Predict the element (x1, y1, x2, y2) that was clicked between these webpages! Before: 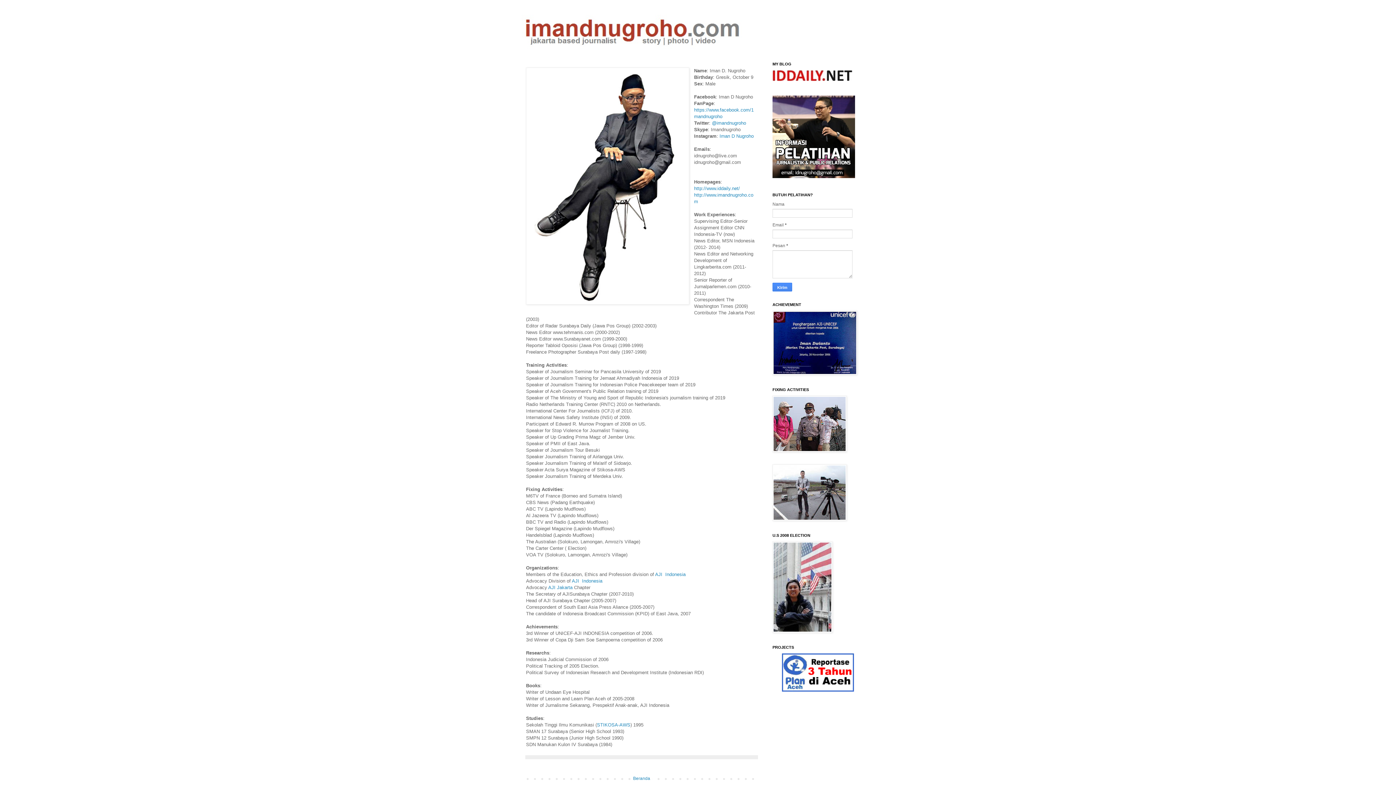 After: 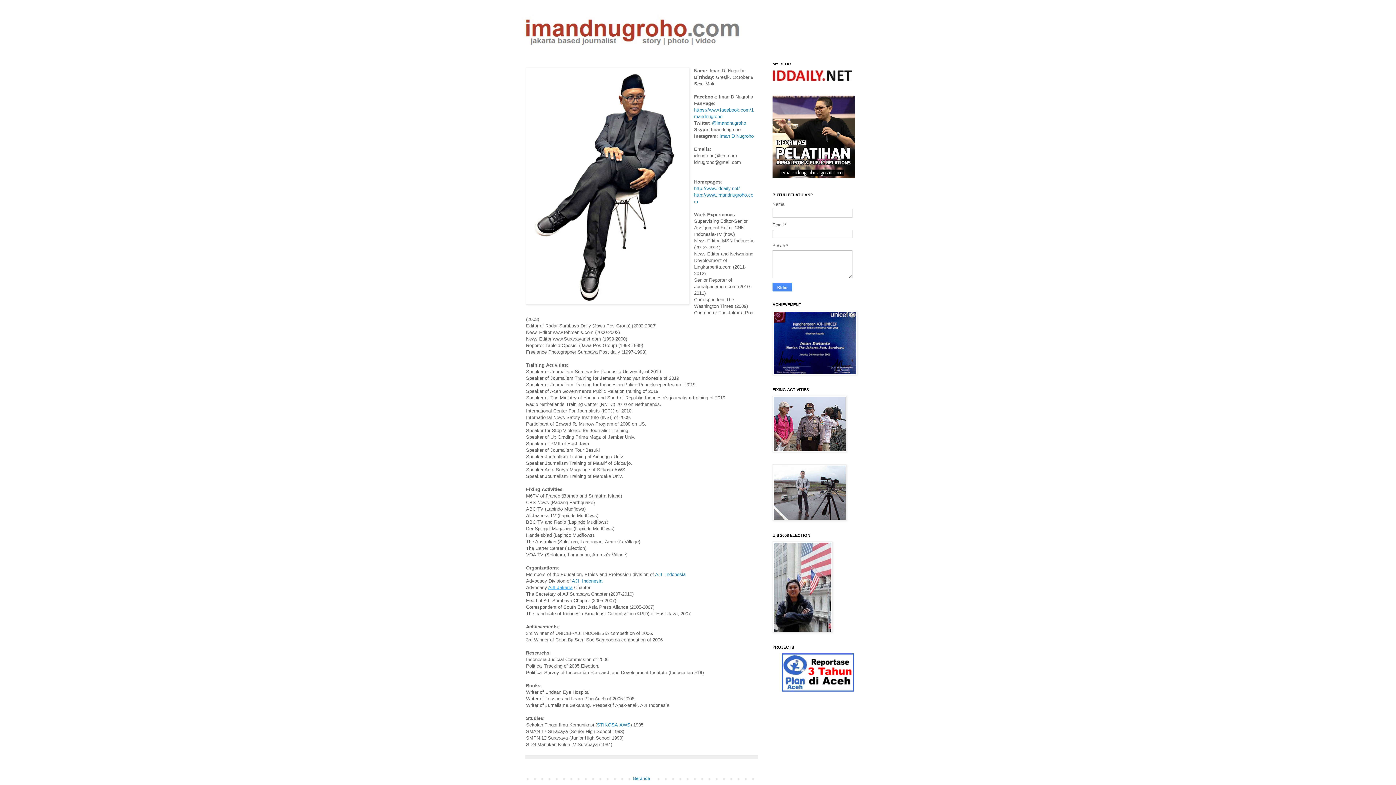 Action: label: AJI Jakarta bbox: (548, 585, 572, 590)